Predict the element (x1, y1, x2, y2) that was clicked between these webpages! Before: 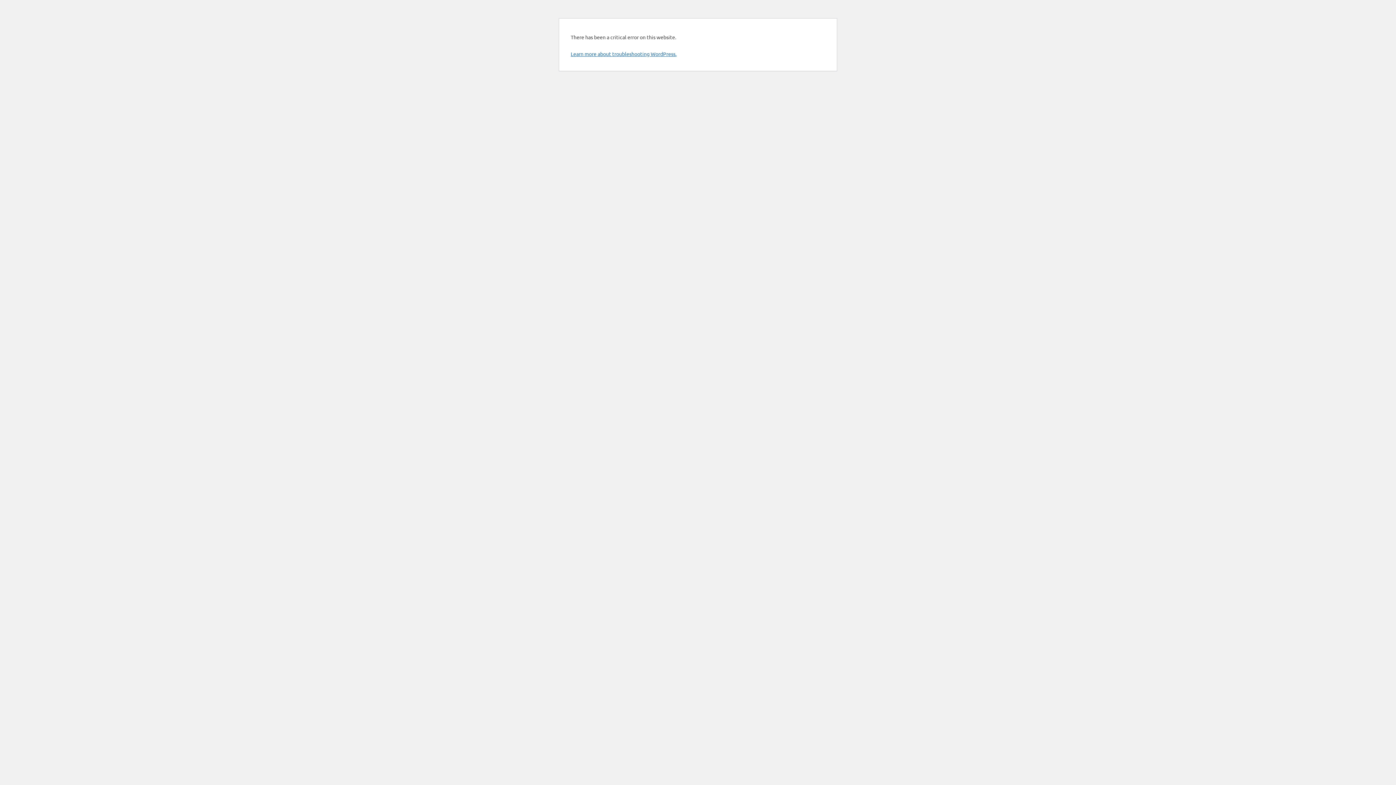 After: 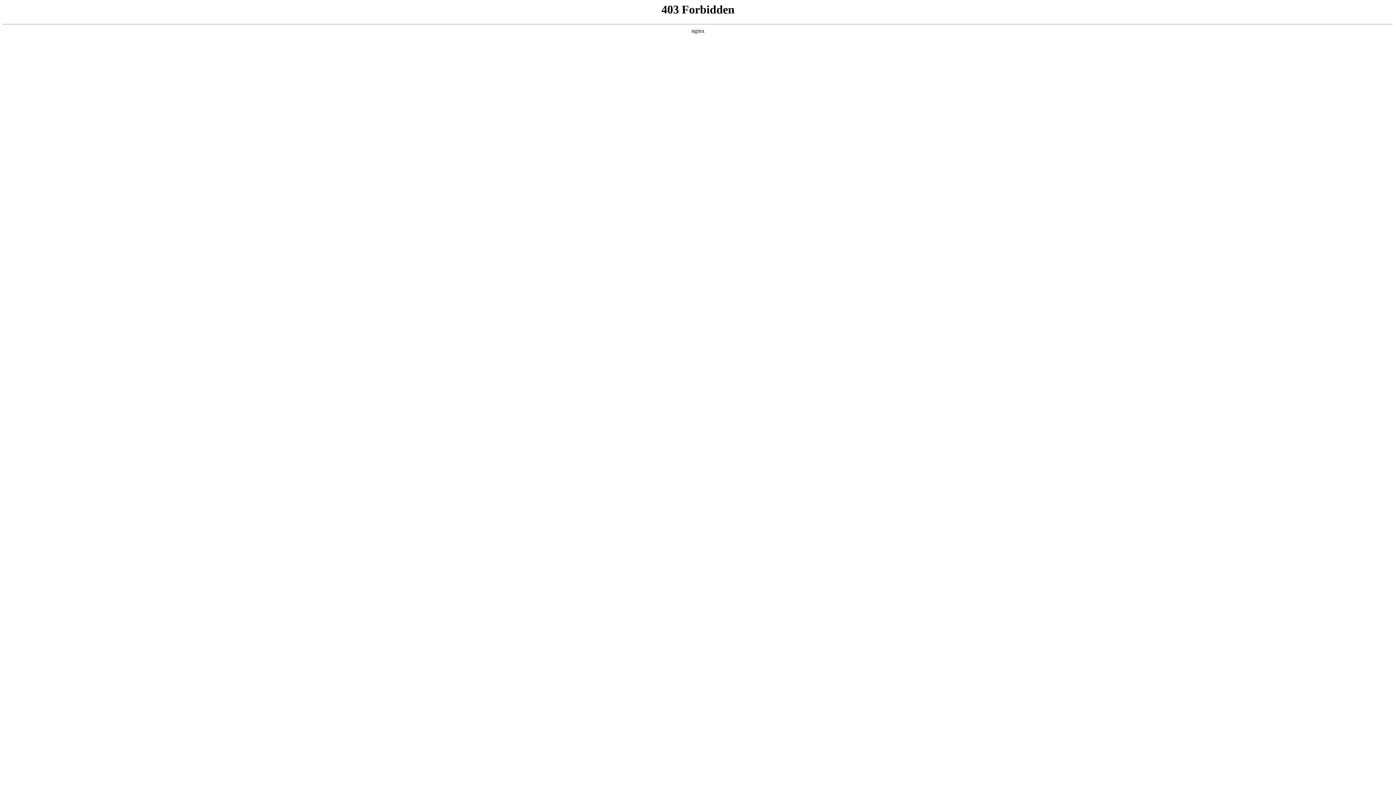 Action: bbox: (570, 50, 676, 57) label: Learn more about troubleshooting WordPress.